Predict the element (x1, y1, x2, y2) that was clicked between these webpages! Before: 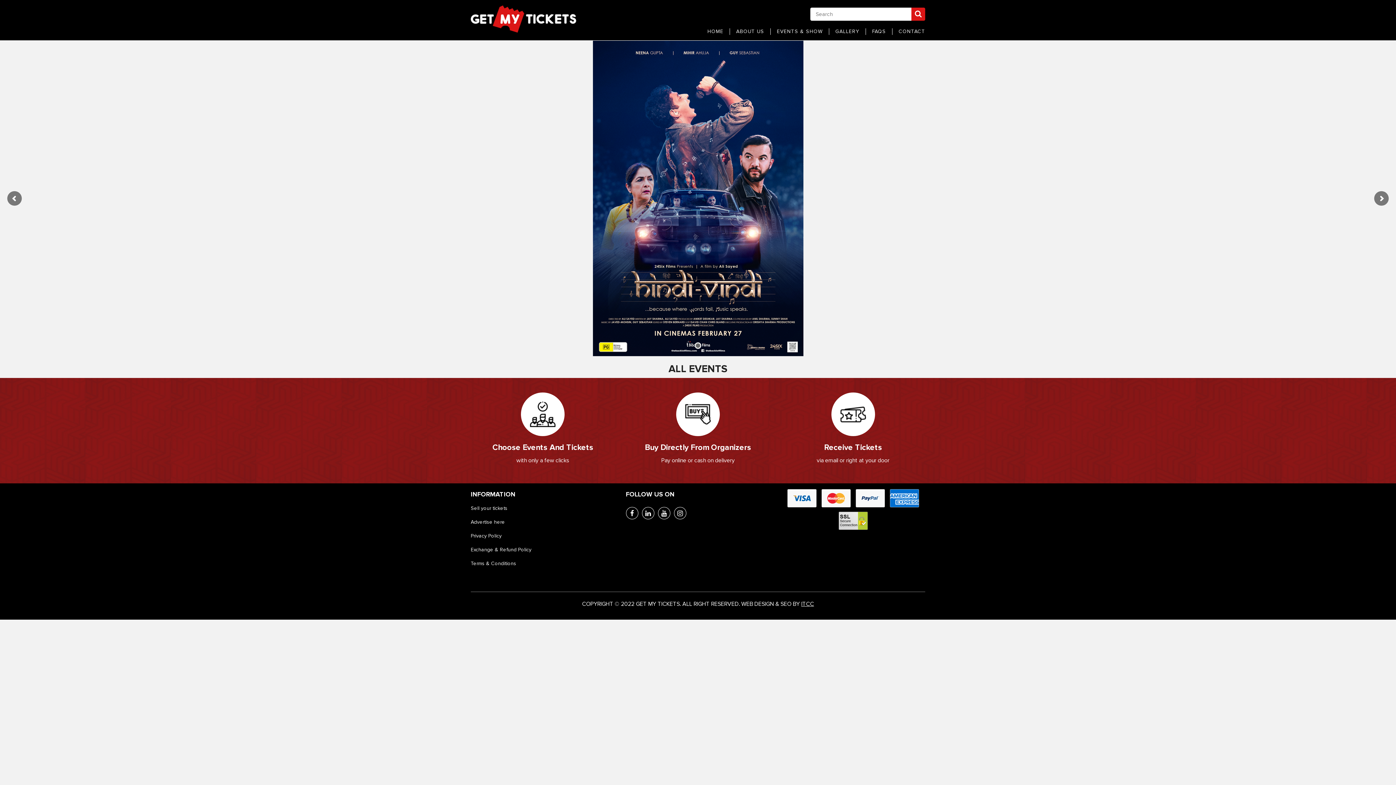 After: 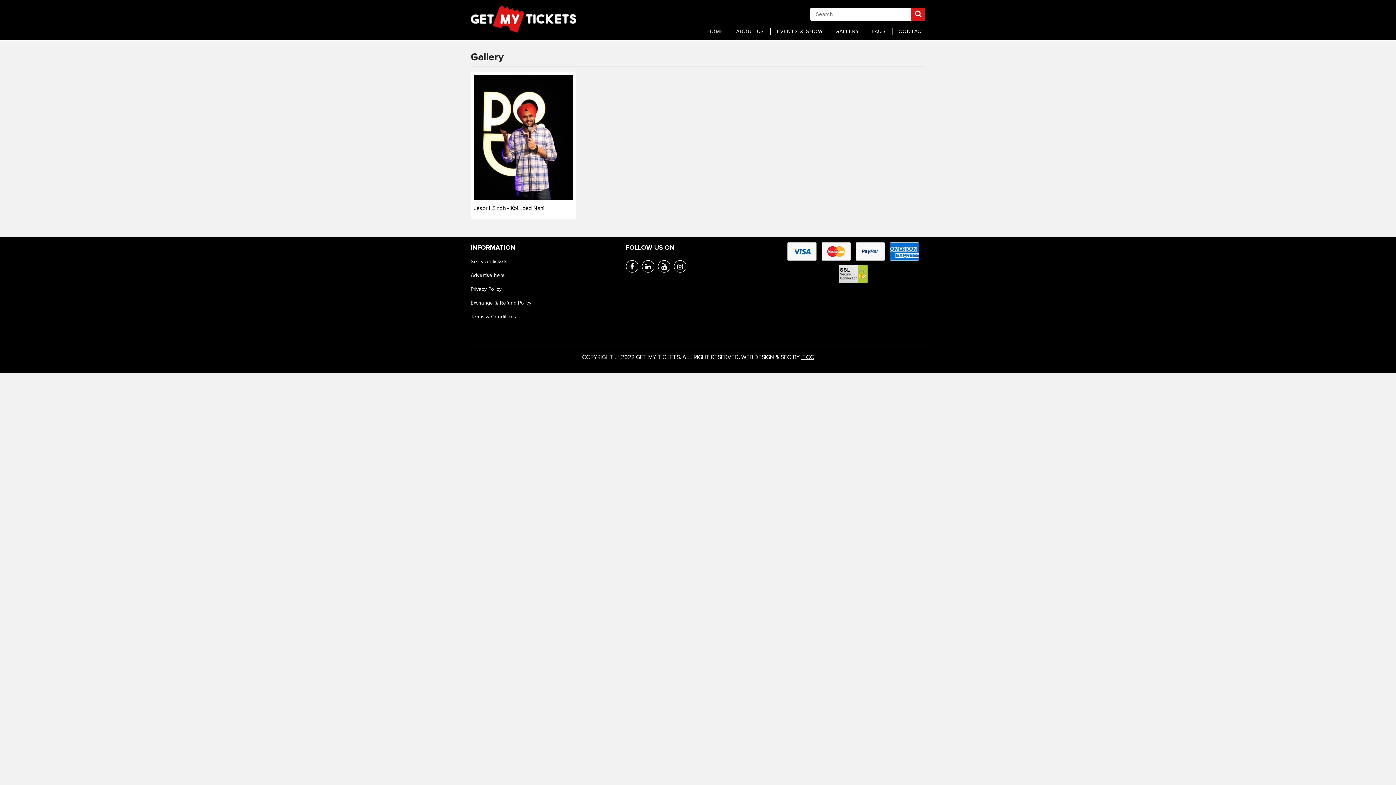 Action: label: GALLERY bbox: (835, 28, 859, 34)